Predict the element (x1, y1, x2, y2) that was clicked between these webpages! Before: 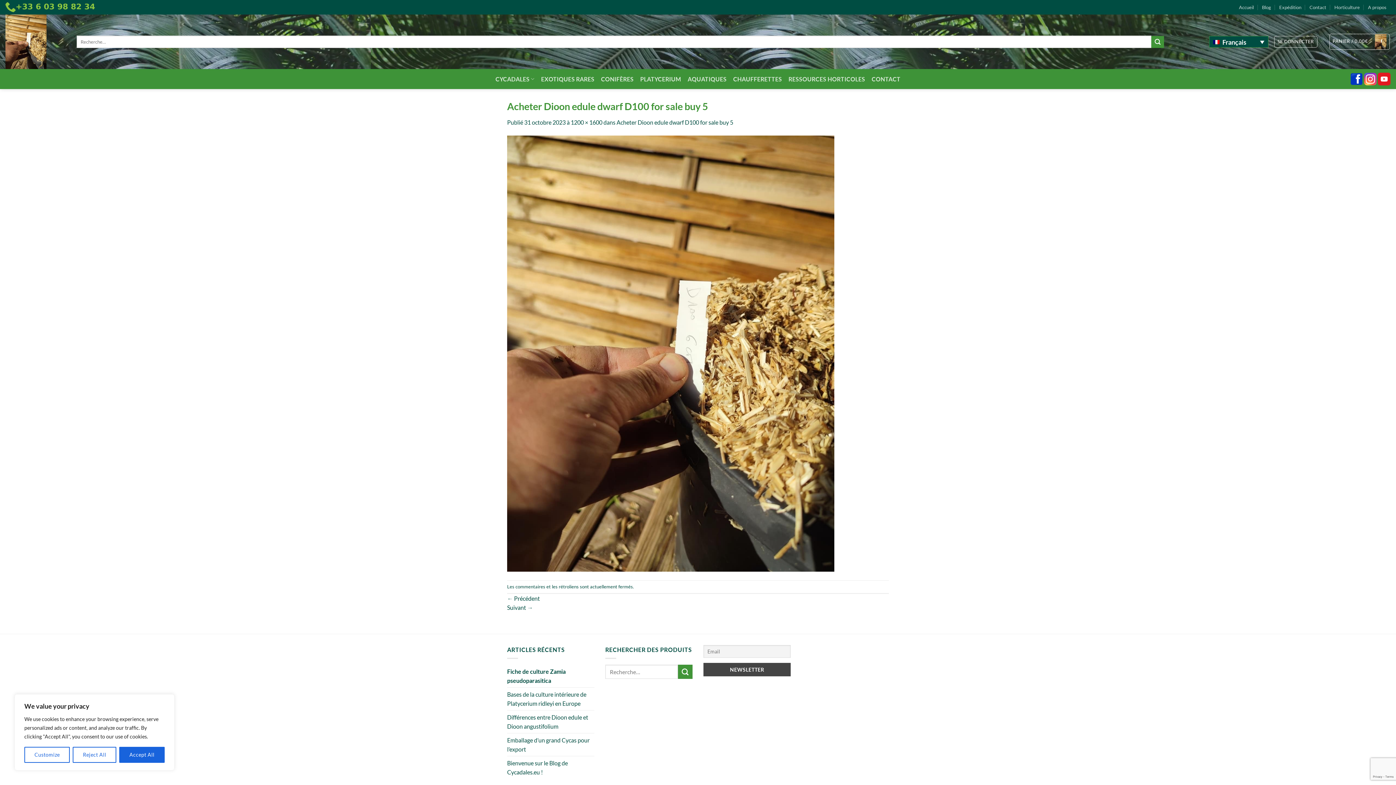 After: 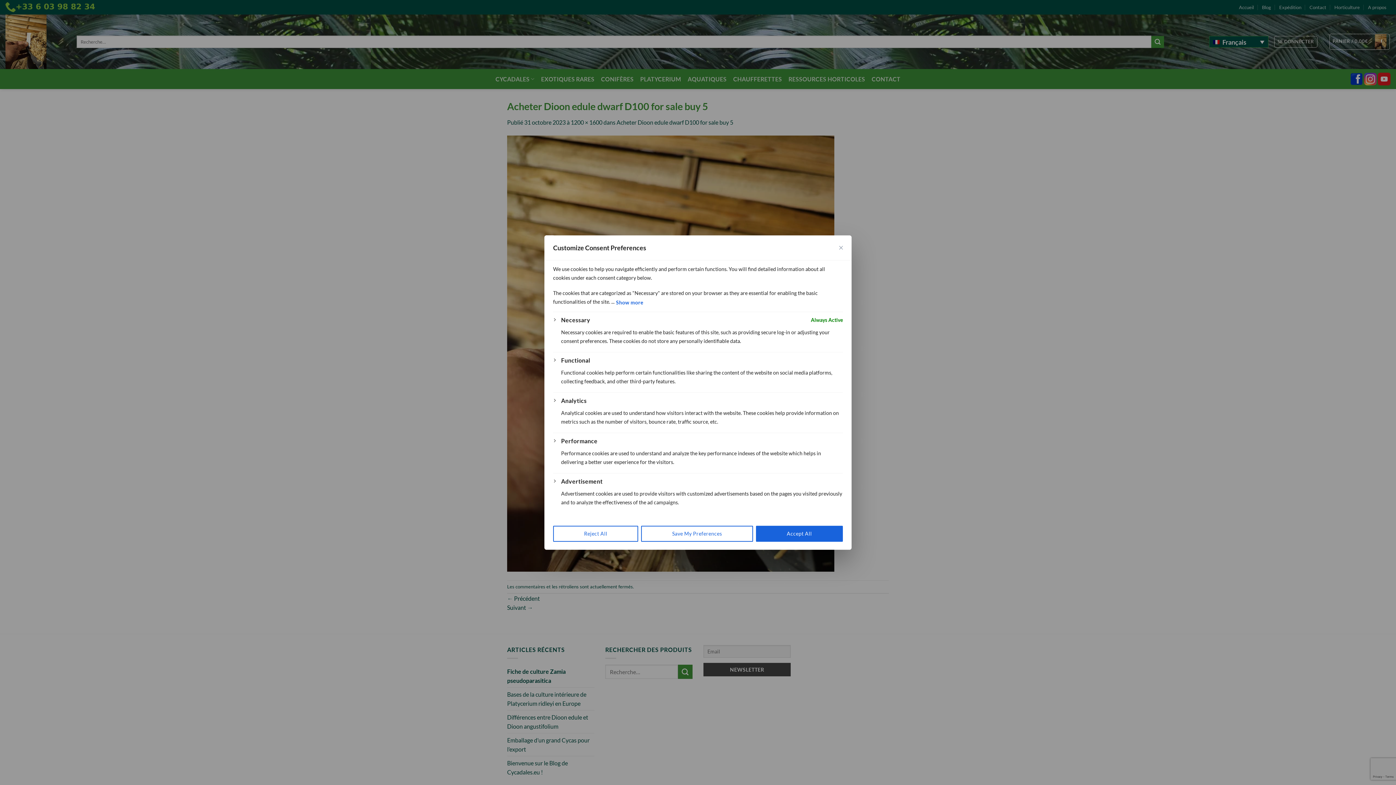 Action: bbox: (24, 747, 69, 763) label: Customize